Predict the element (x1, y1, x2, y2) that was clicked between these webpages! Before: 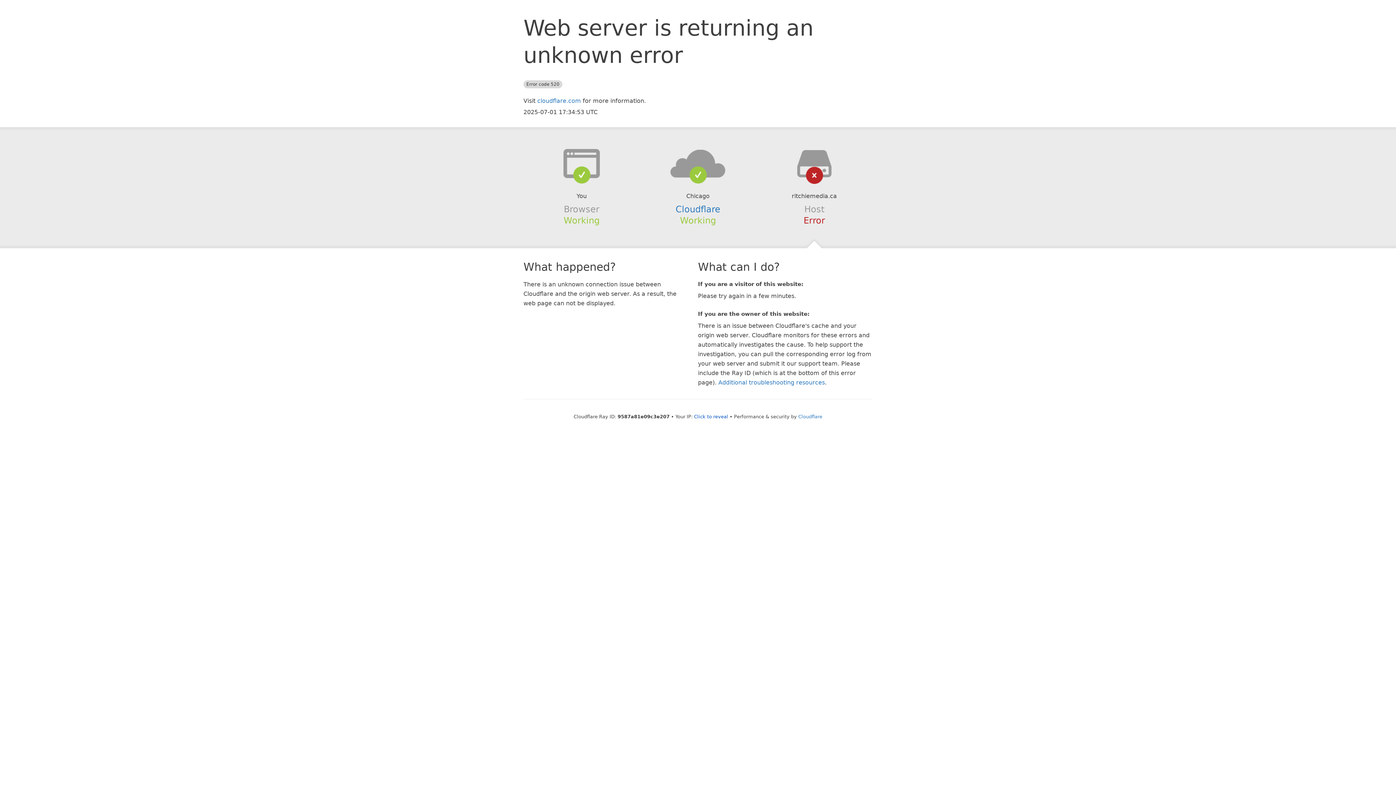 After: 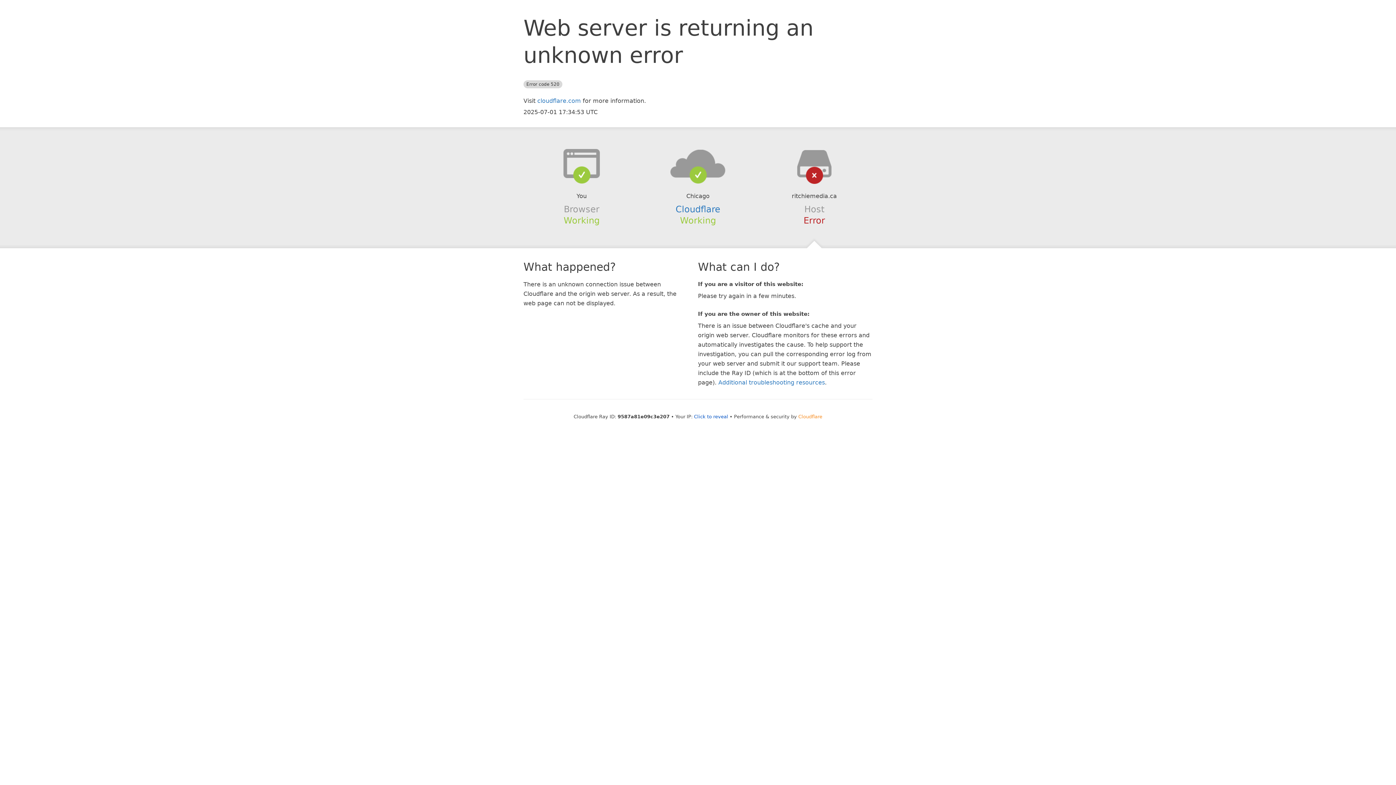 Action: bbox: (798, 414, 822, 419) label: Cloudflare